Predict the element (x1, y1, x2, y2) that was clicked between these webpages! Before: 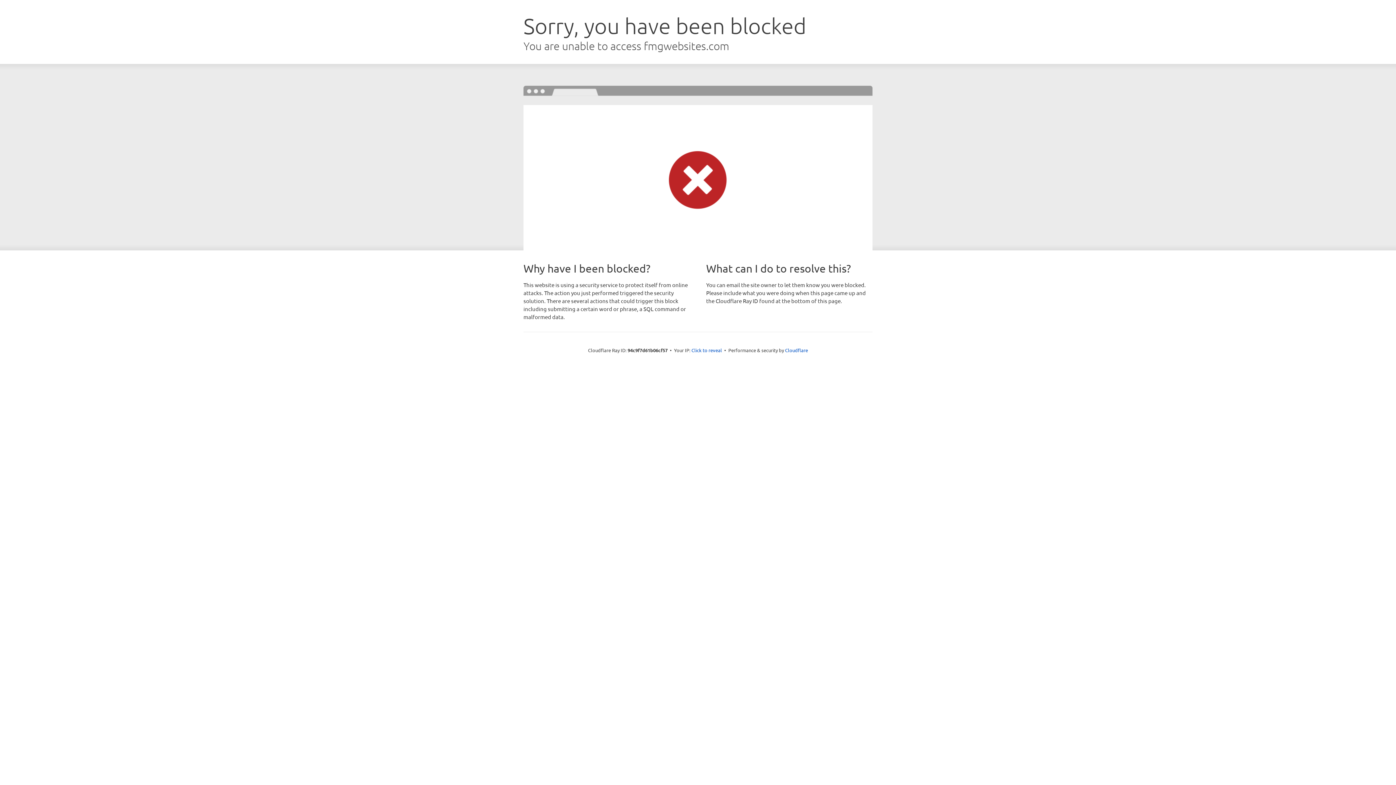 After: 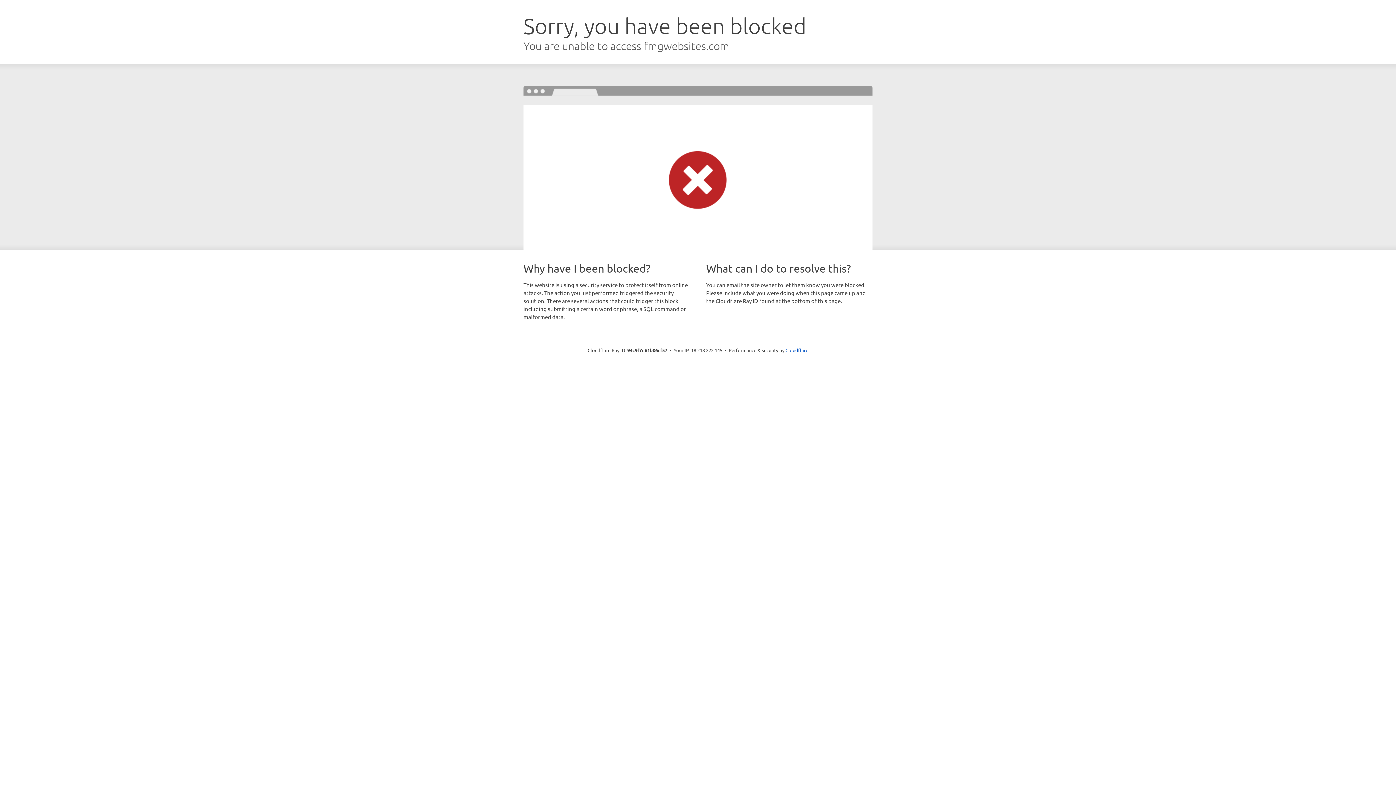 Action: bbox: (691, 346, 722, 353) label: Click to reveal